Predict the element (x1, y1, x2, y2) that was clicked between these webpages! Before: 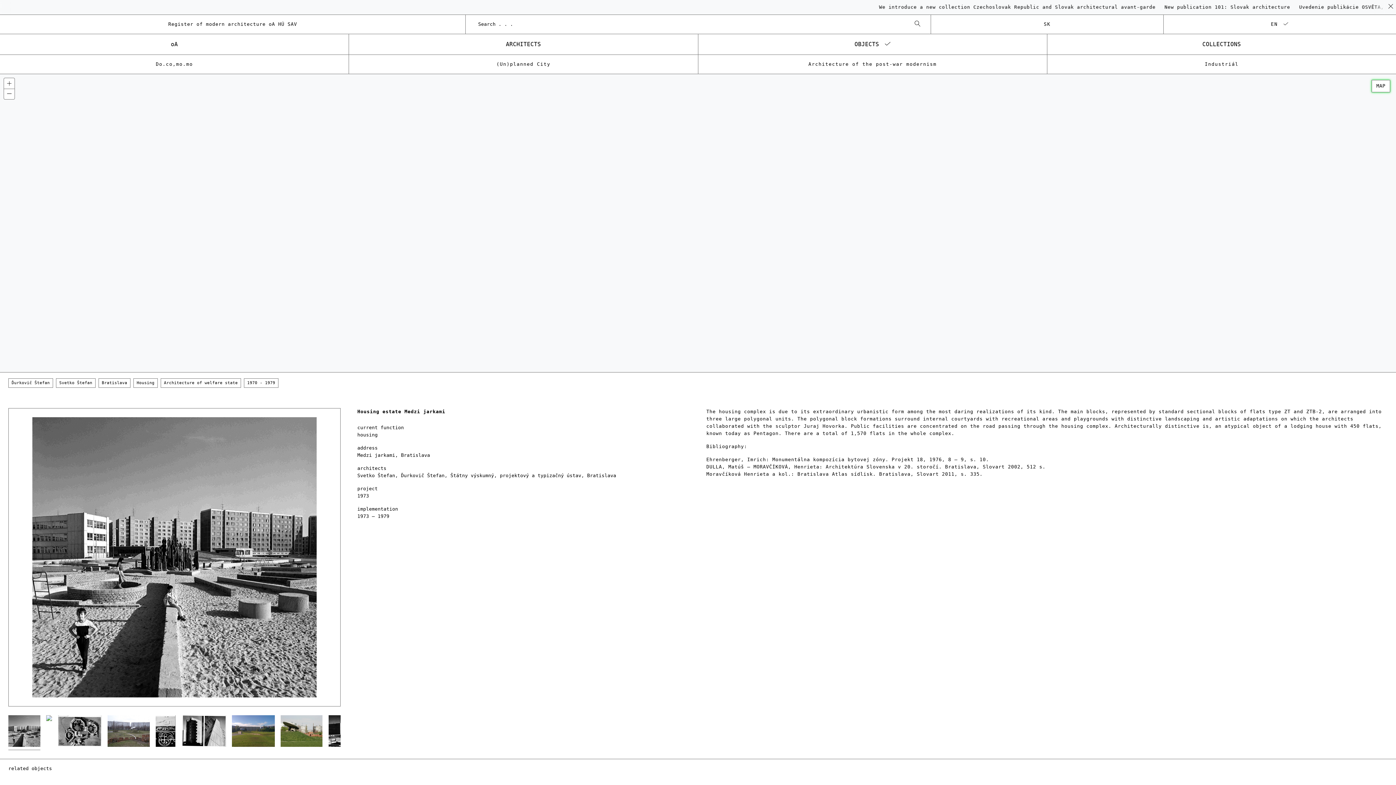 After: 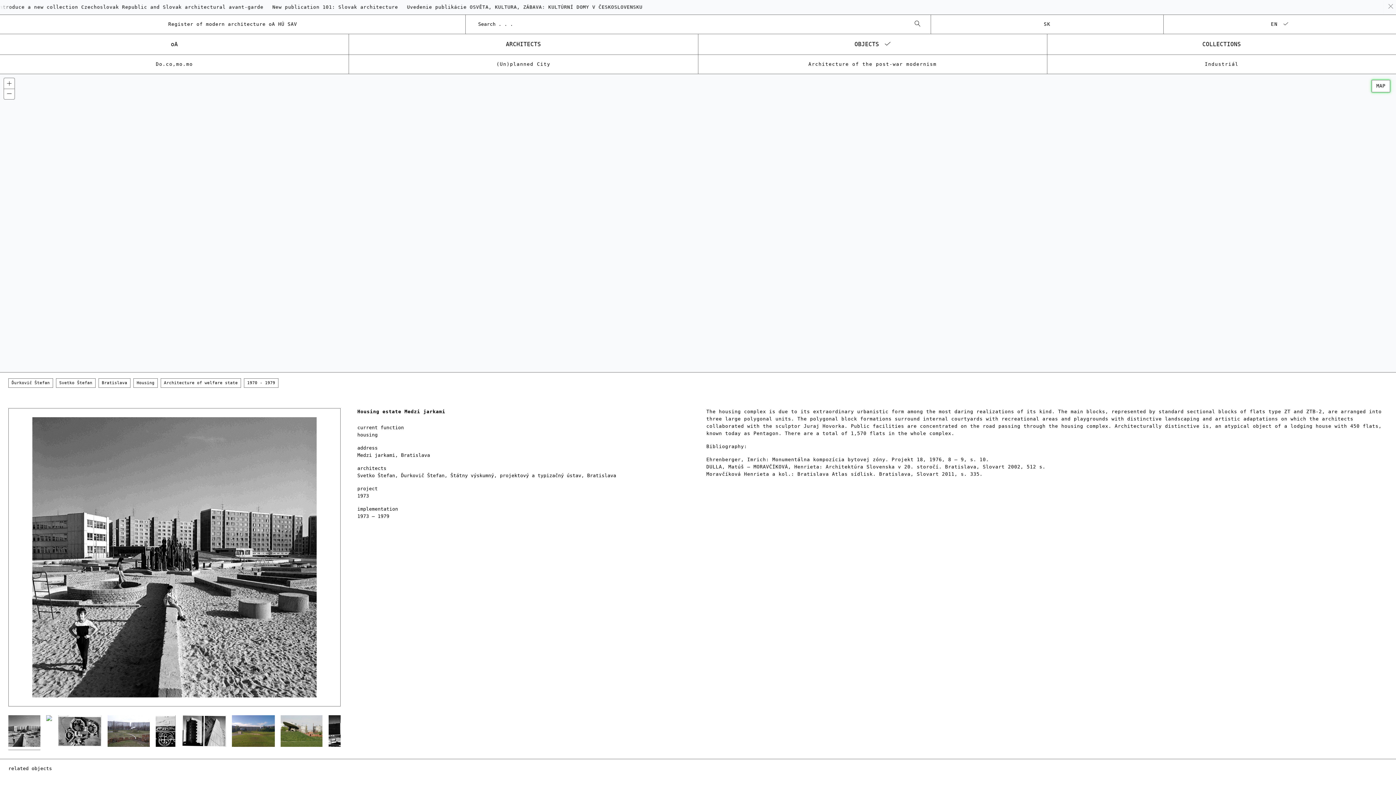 Action: bbox: (1385, 1, 1396, 14)